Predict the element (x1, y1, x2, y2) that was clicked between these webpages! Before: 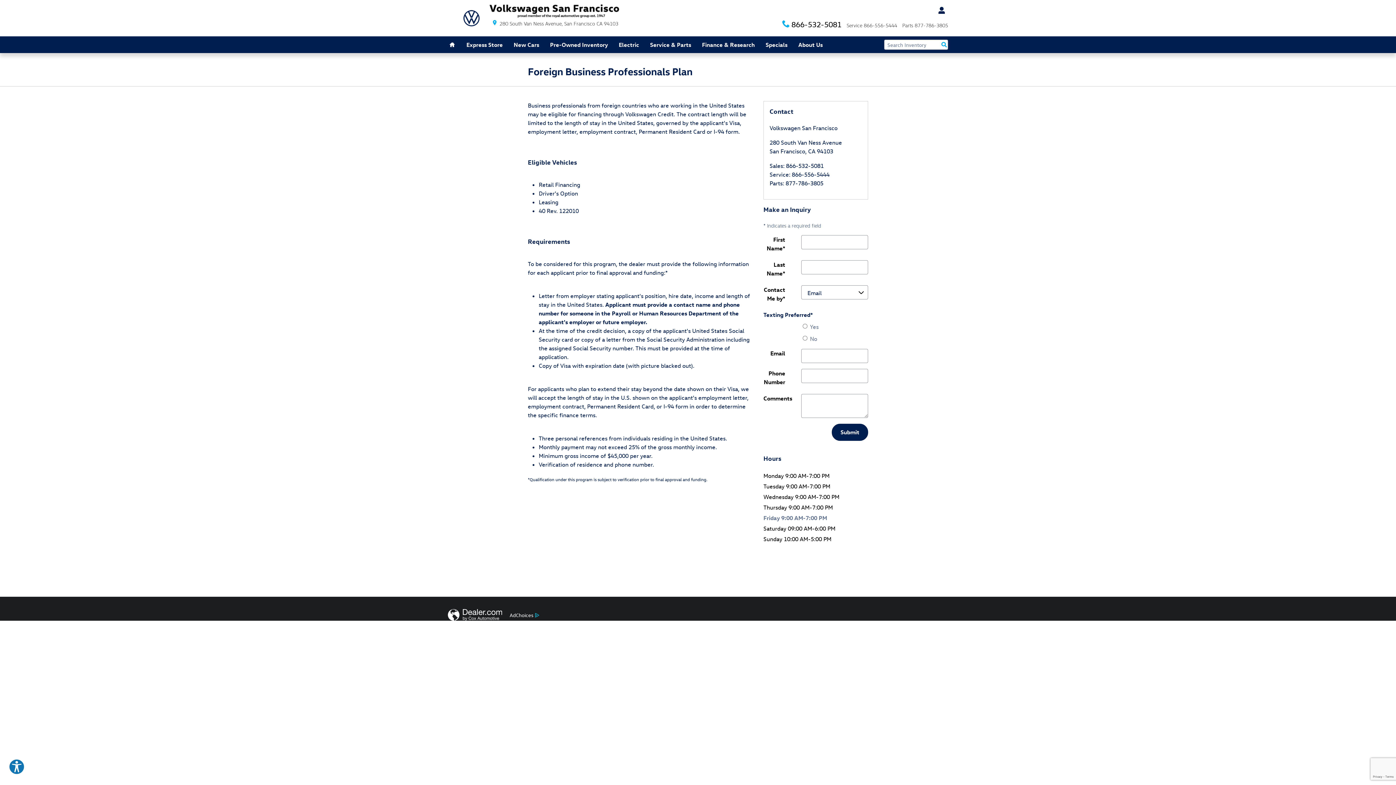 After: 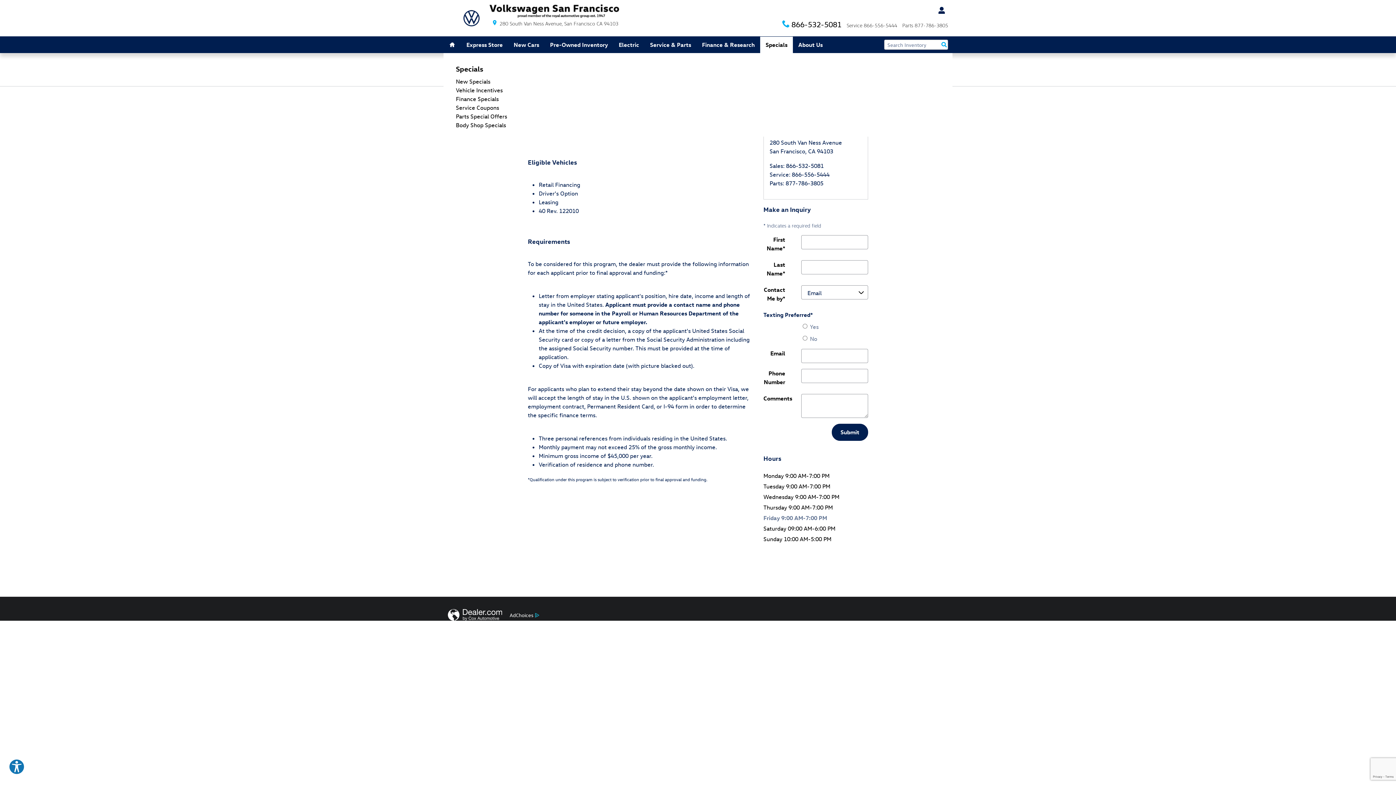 Action: label: Specials bbox: (760, 36, 793, 52)